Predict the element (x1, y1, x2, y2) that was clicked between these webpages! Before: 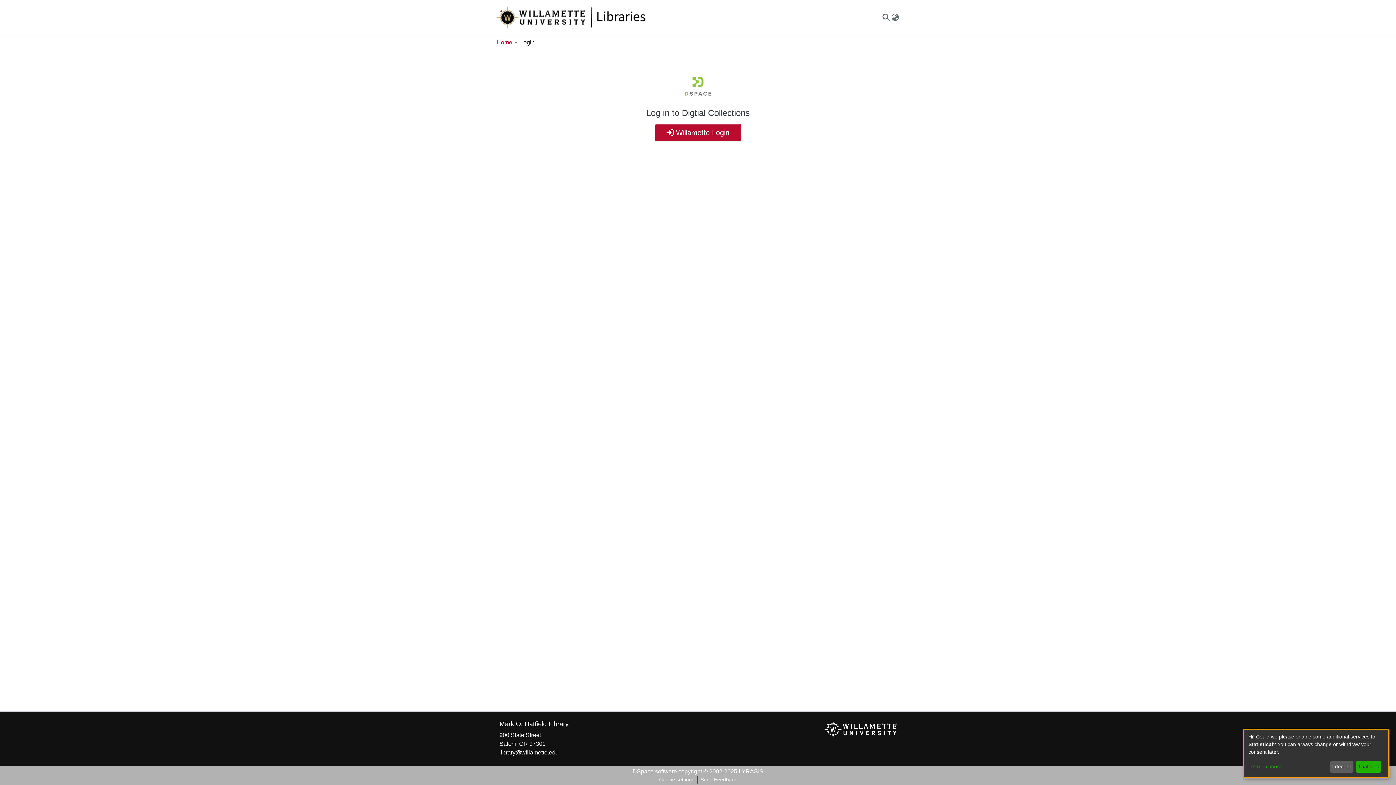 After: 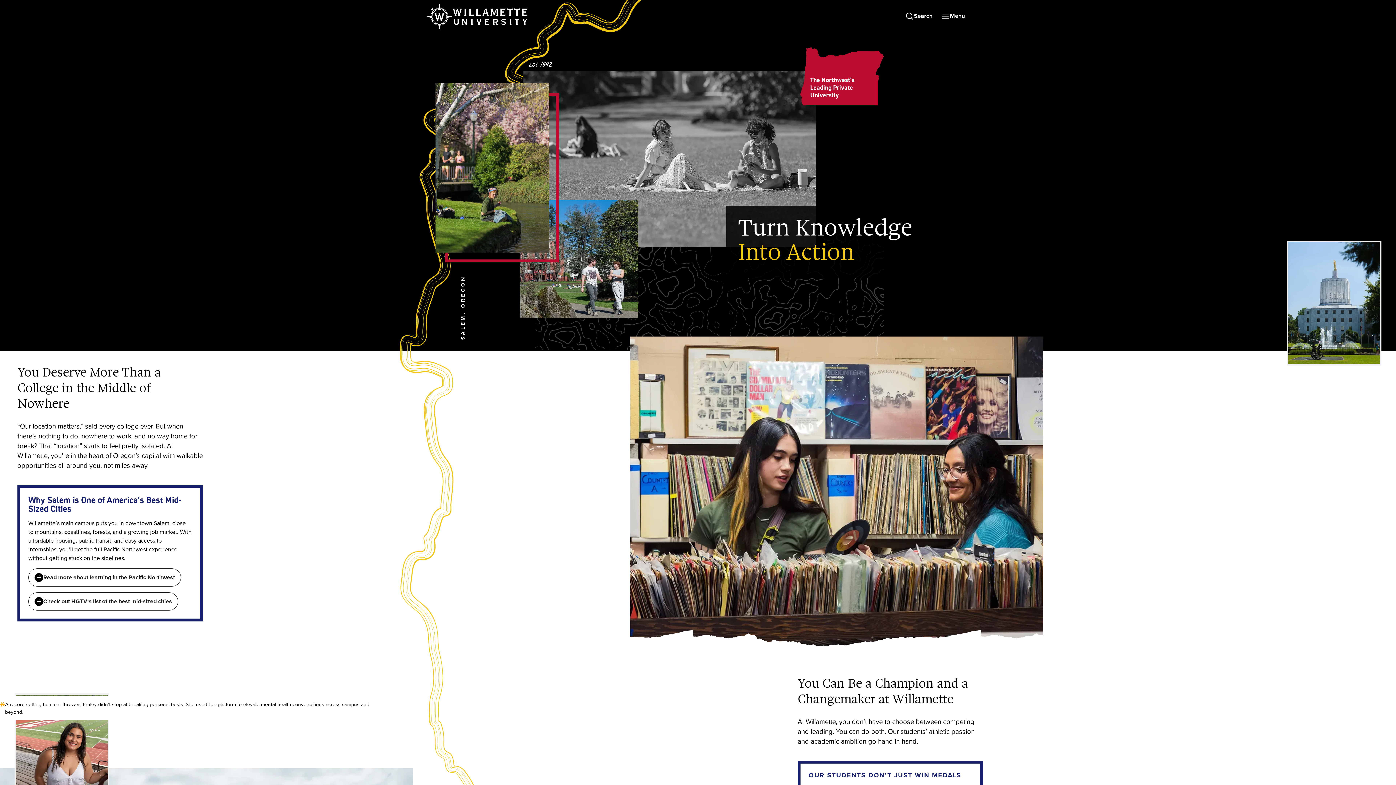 Action: bbox: (824, 726, 896, 732)